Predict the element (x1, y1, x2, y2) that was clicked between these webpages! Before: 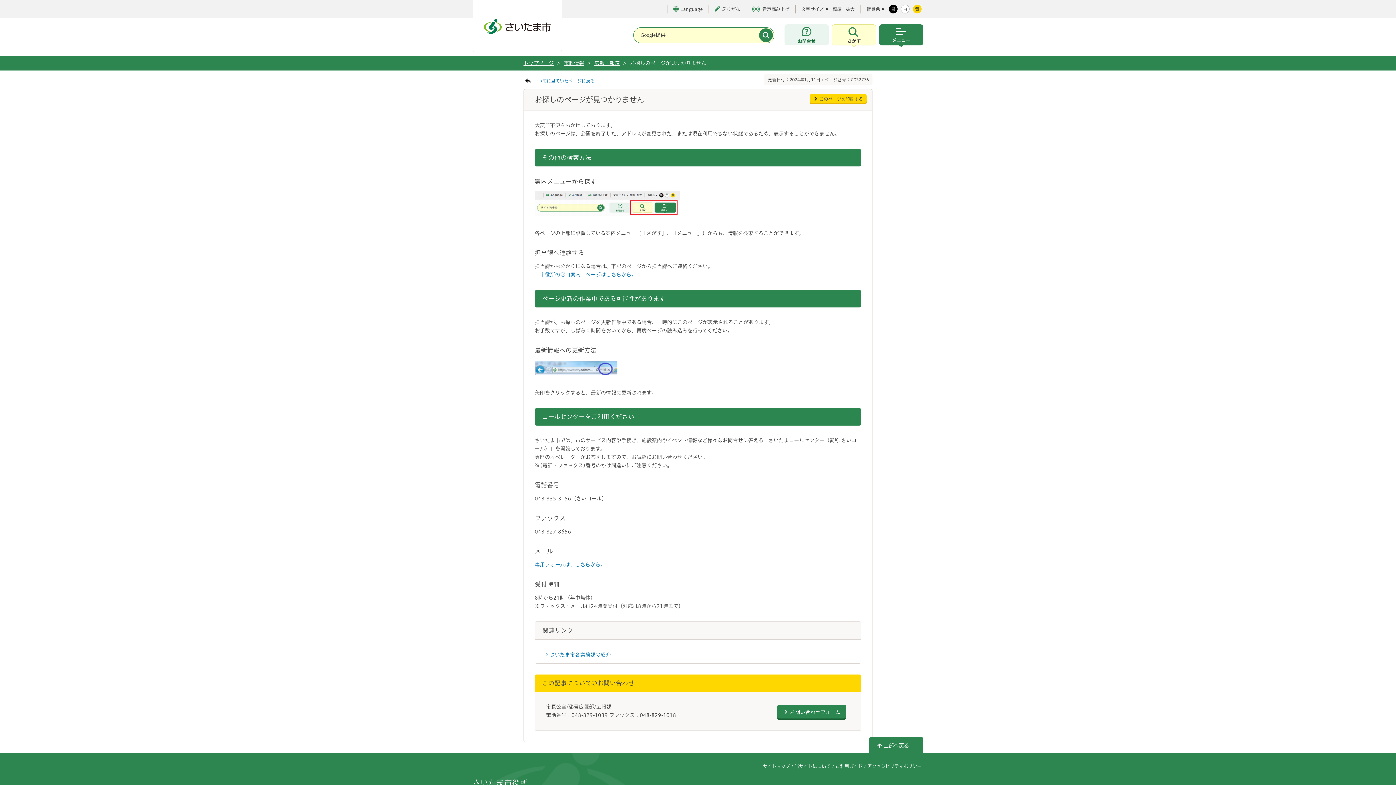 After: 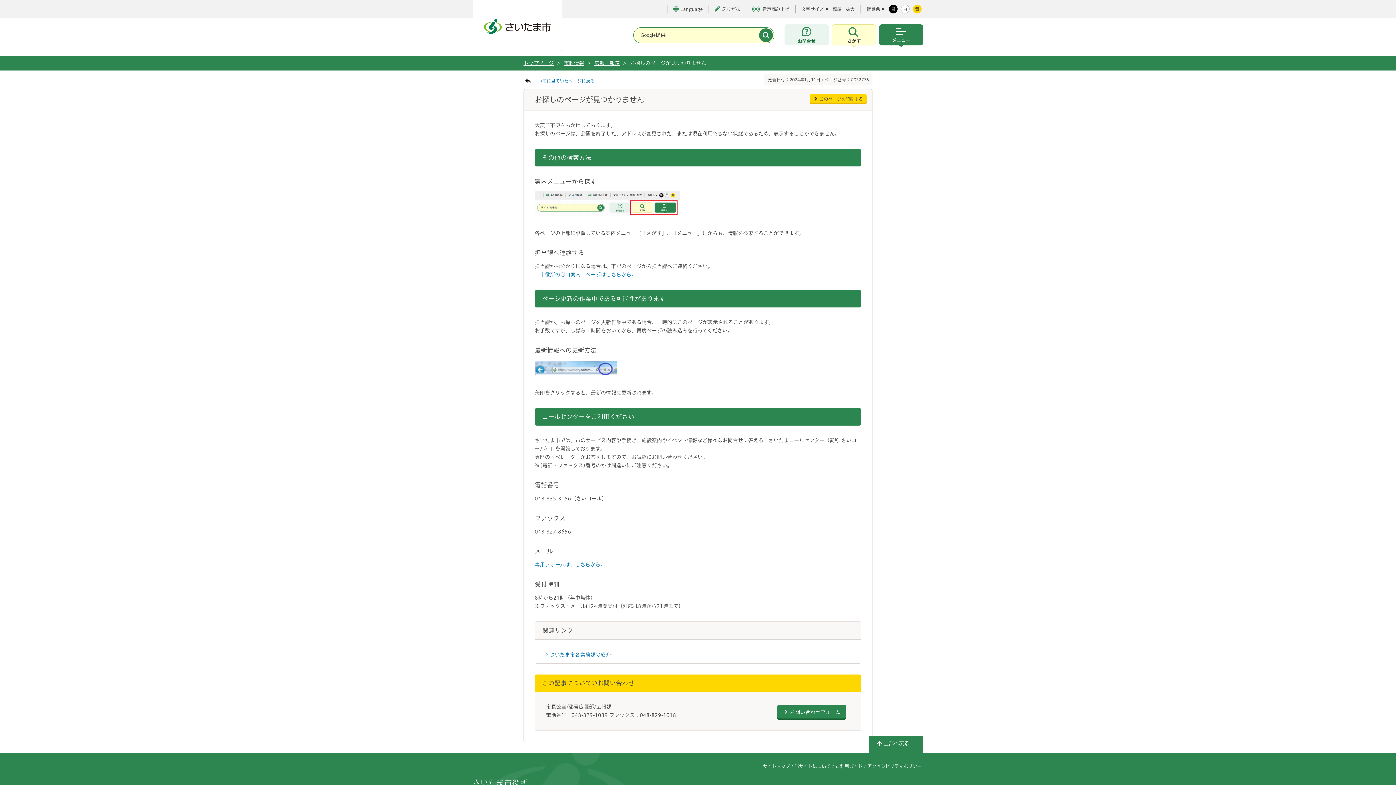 Action: label: 上部へ戻る bbox: (869, 737, 923, 756)